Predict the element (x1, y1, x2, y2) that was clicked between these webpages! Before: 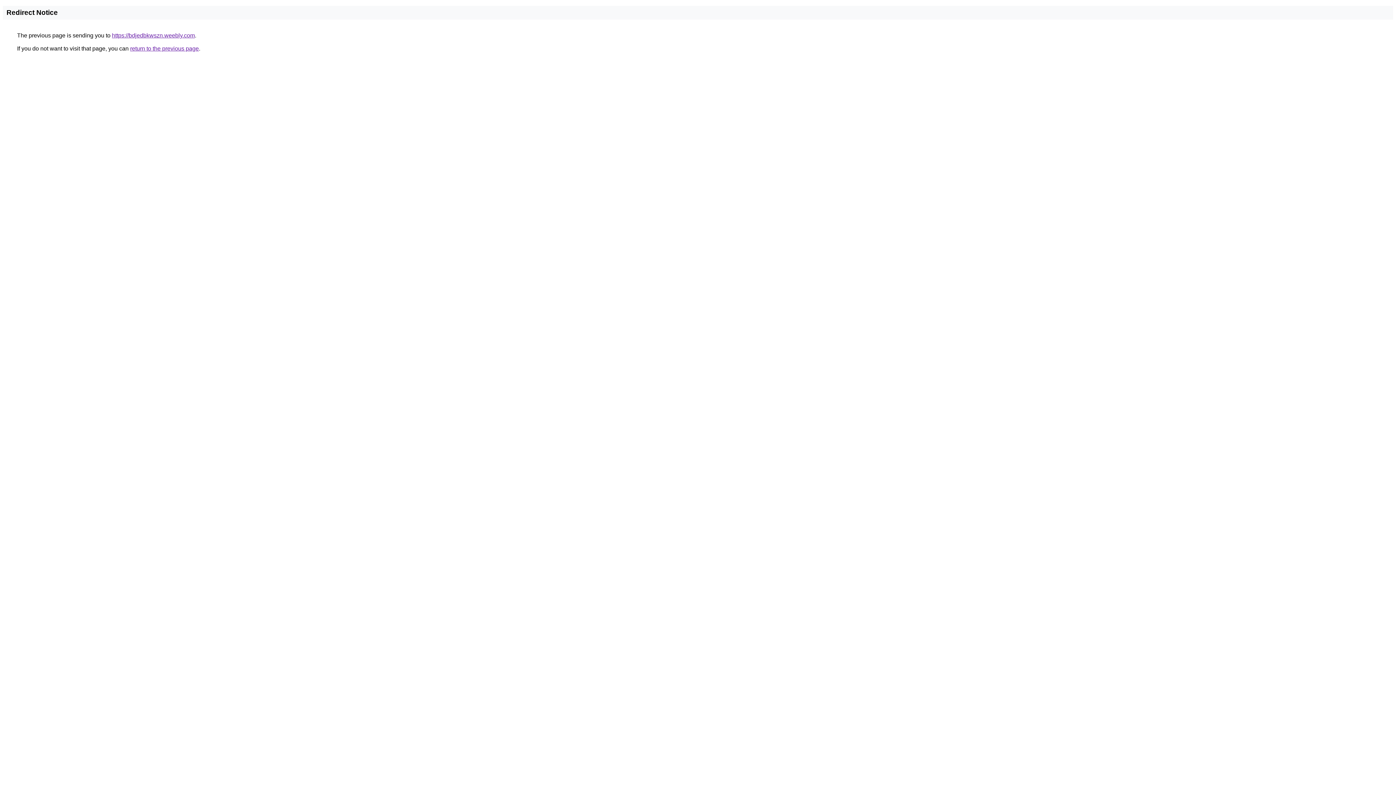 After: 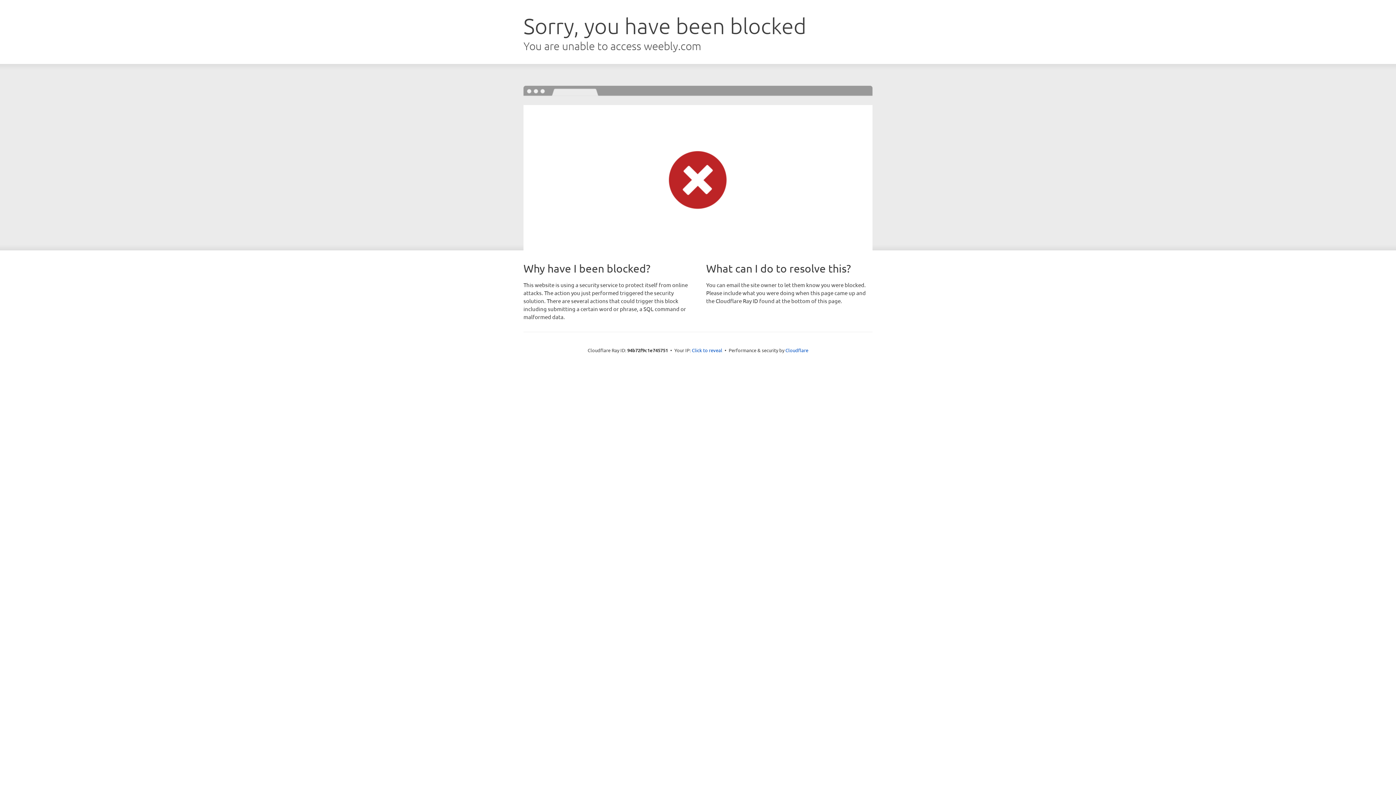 Action: bbox: (112, 32, 194, 38) label: https://bdjedbkwszn.weebly.com